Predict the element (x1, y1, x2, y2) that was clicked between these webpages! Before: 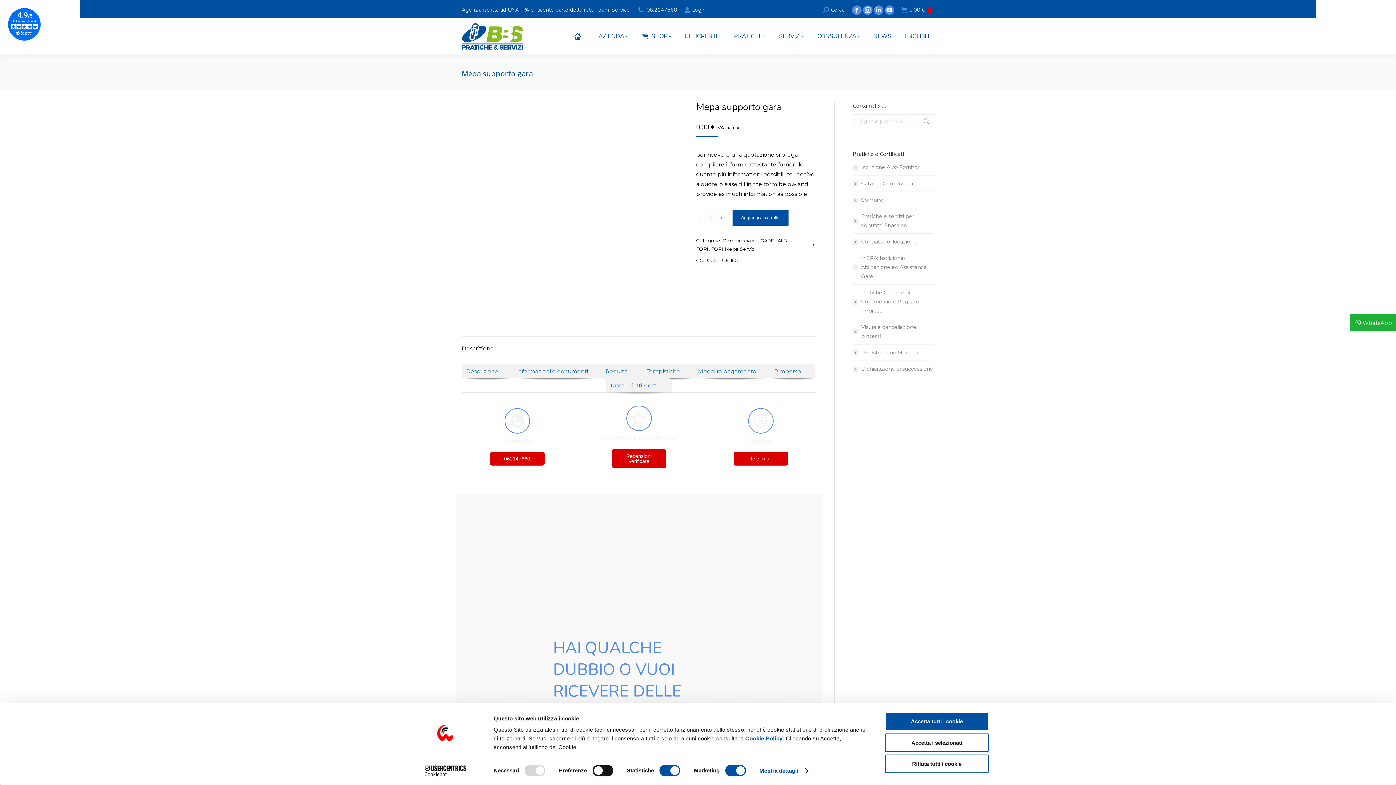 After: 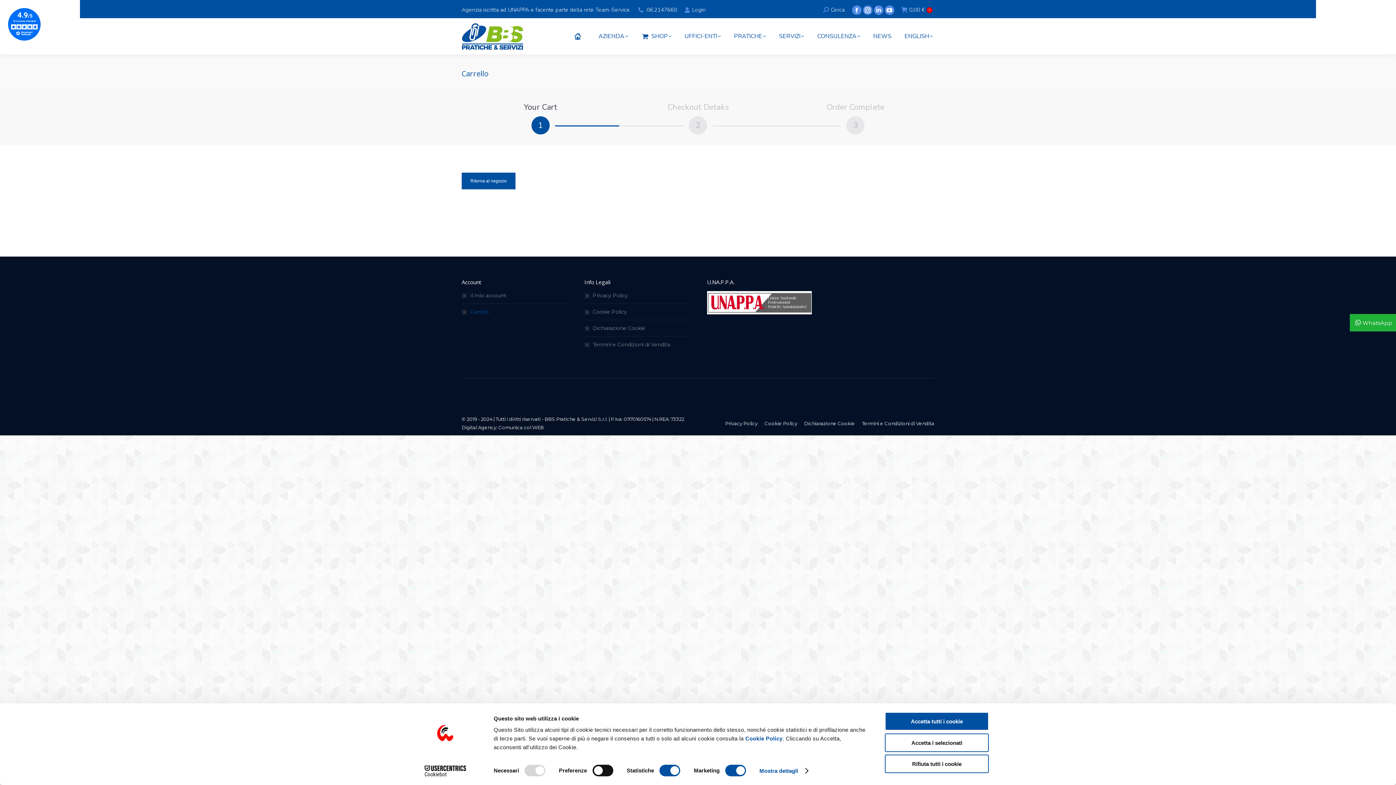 Action: label: 0,00 €
0 bbox: (901, 6, 932, 13)